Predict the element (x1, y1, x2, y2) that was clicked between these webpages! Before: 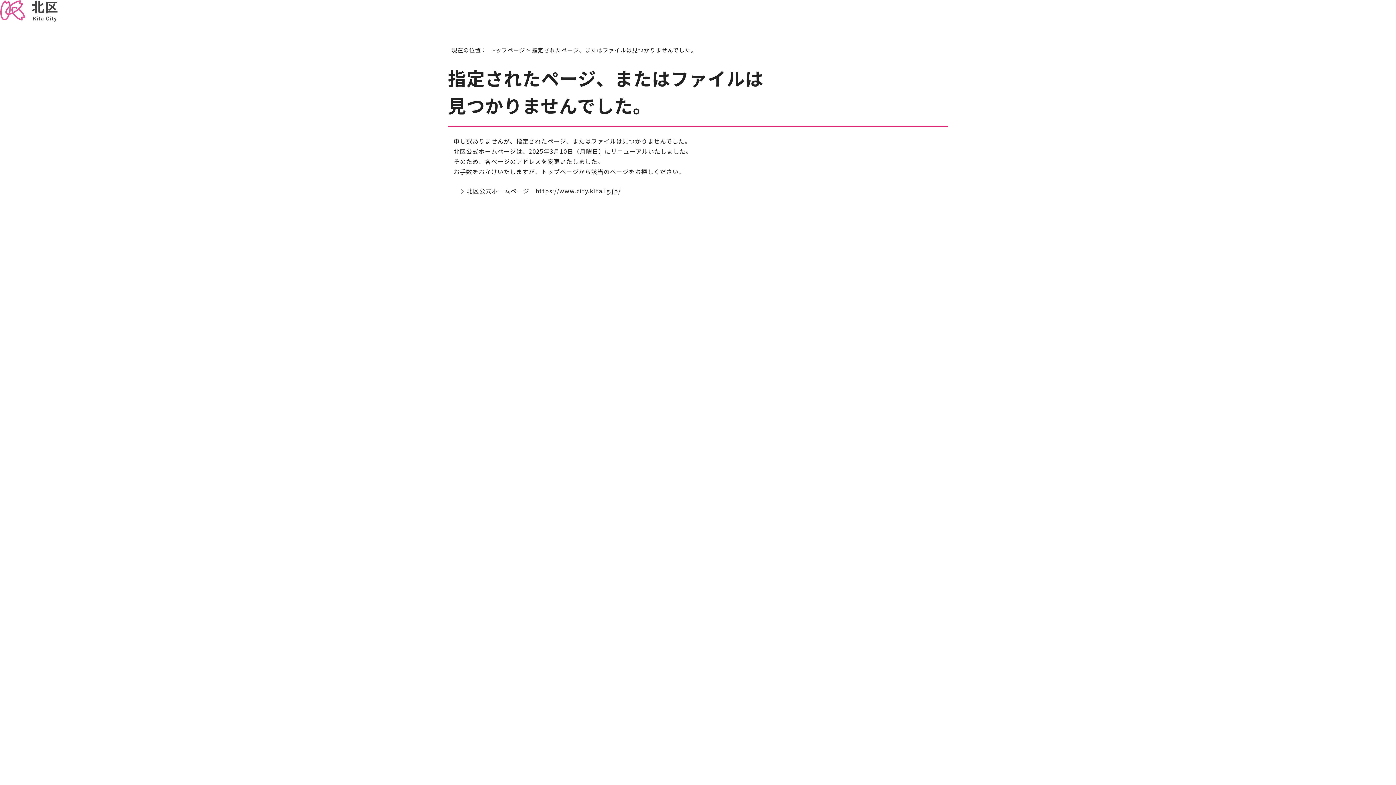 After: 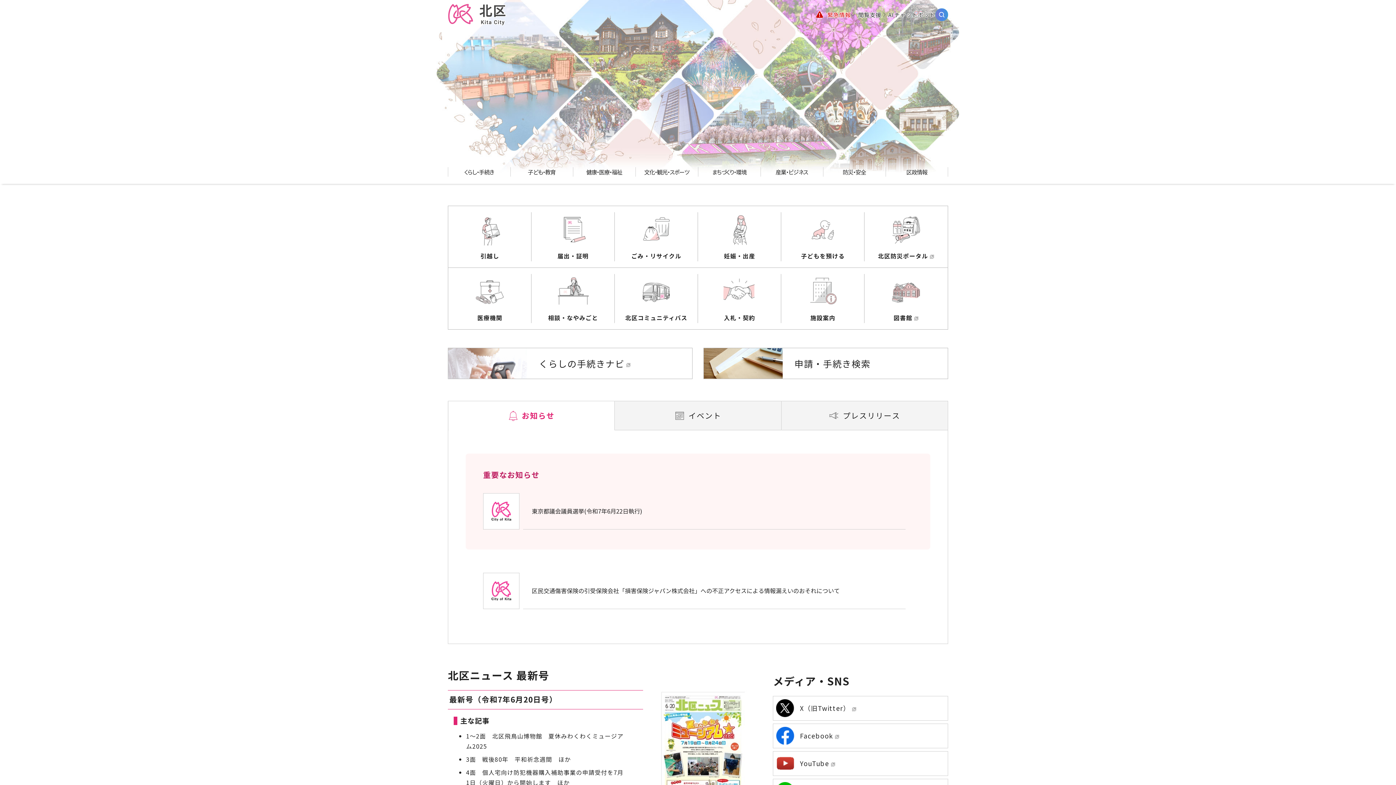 Action: bbox: (0, 13, 58, 21)